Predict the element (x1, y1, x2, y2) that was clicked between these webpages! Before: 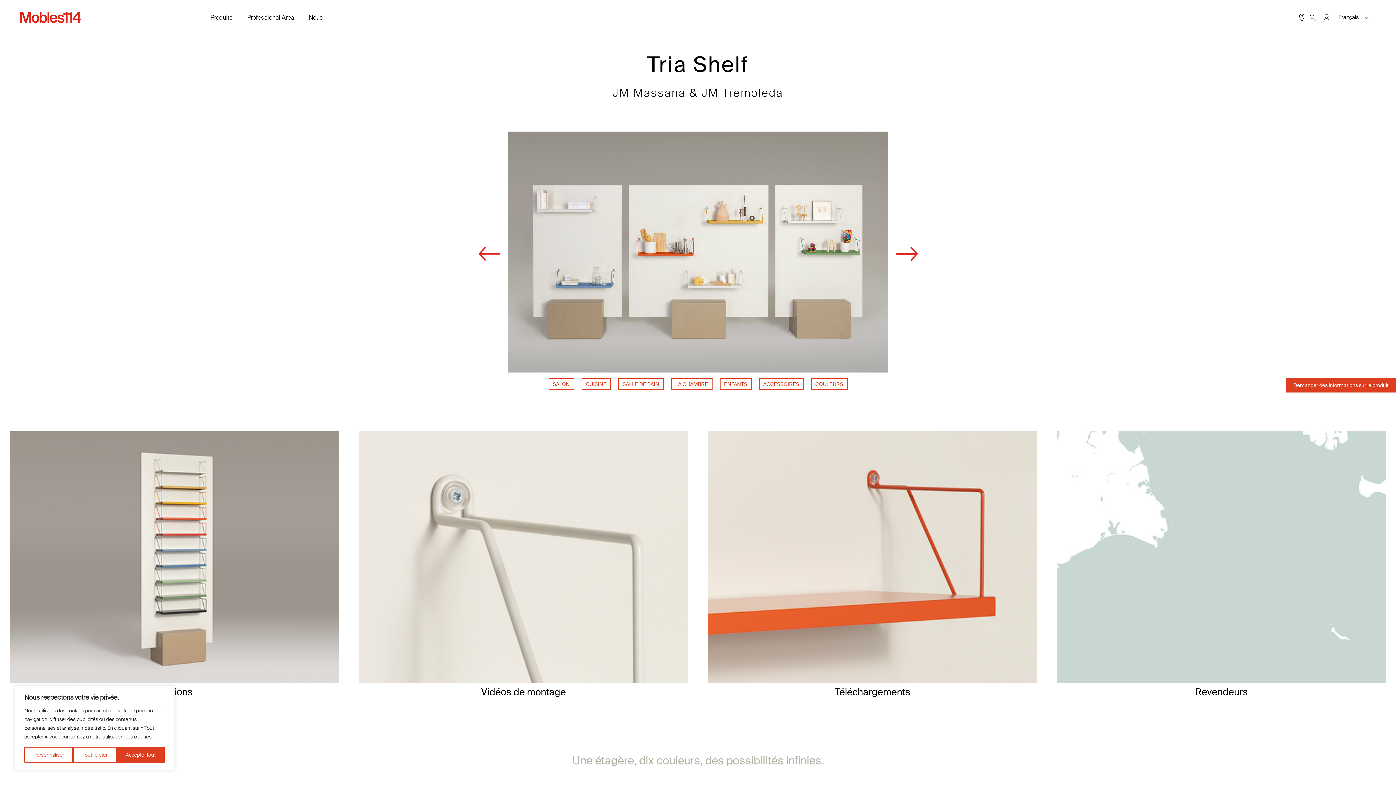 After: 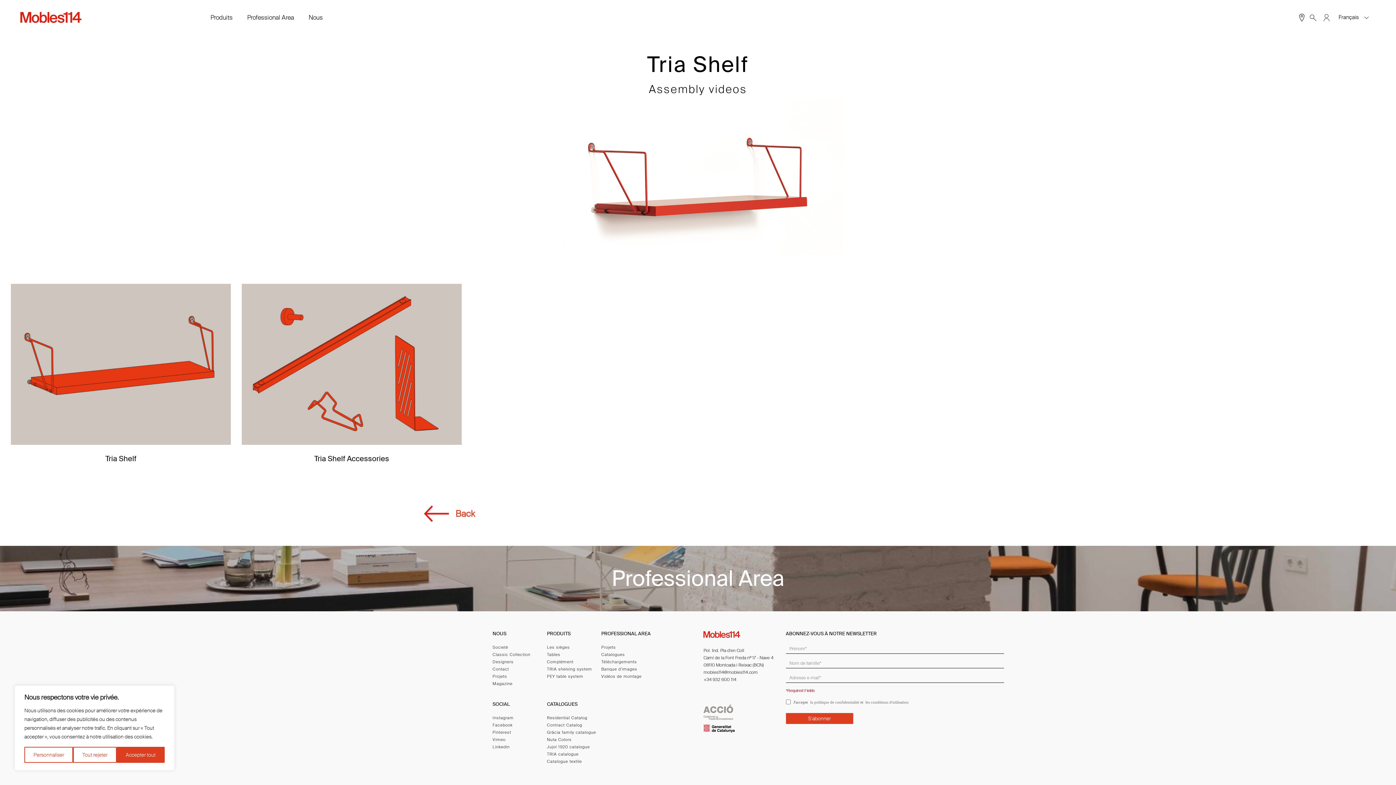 Action: bbox: (359, 431, 688, 697) label: Vidéos de montage